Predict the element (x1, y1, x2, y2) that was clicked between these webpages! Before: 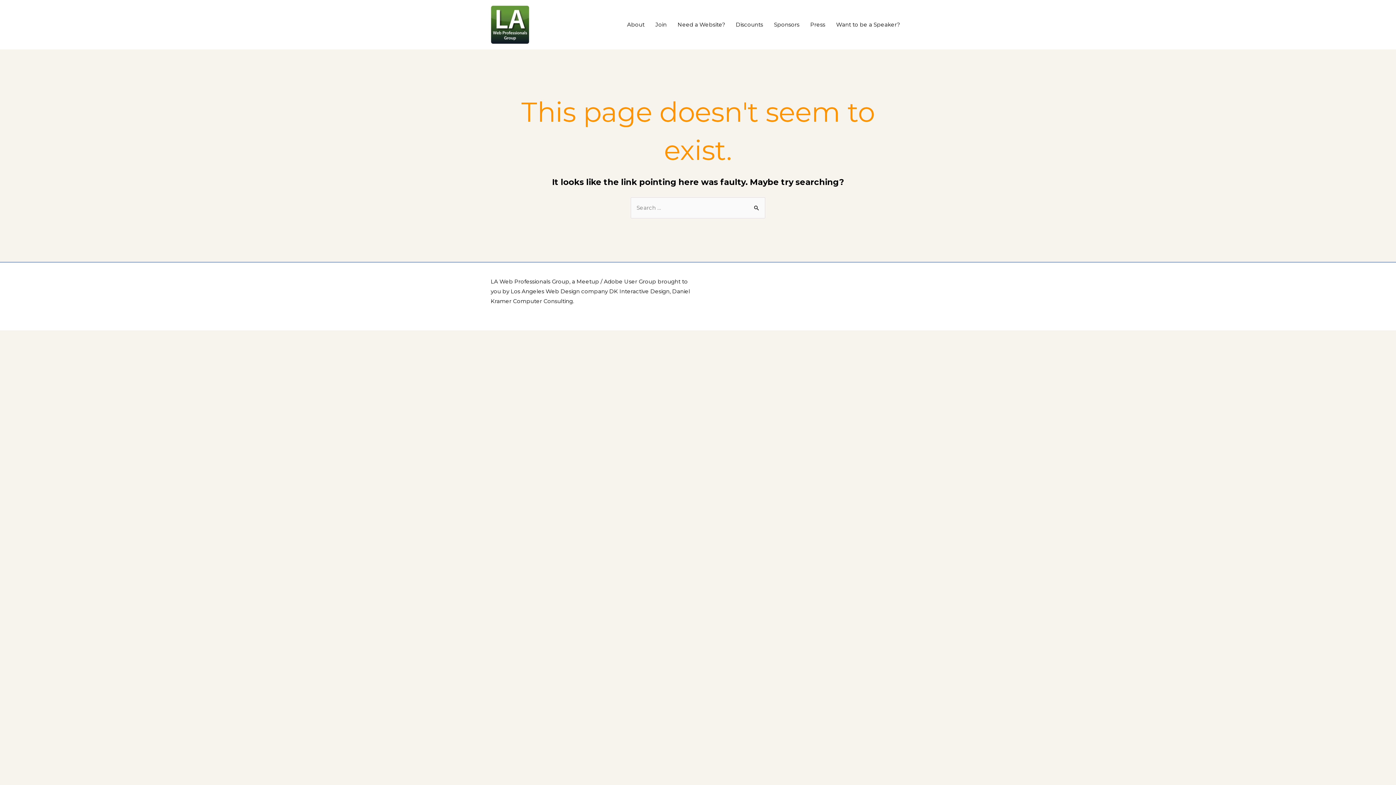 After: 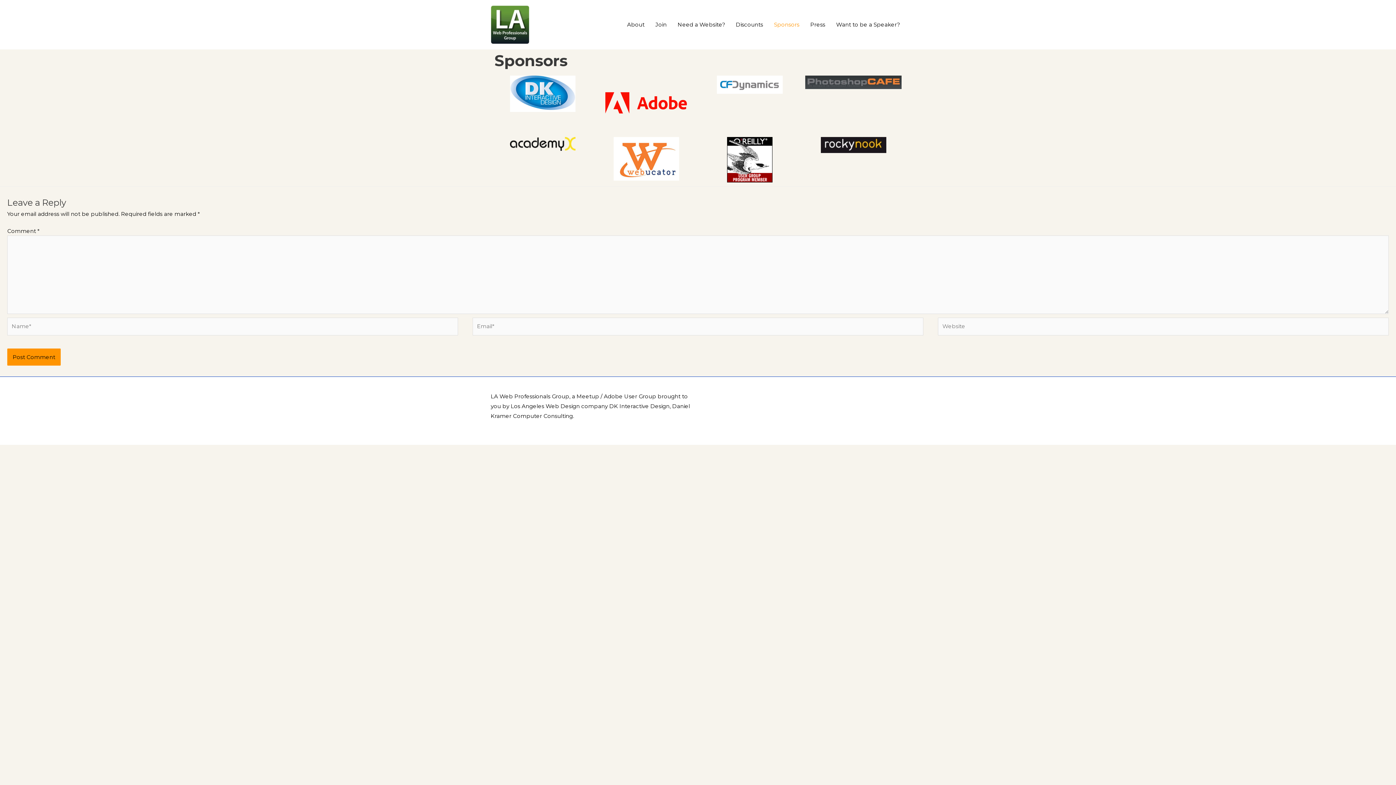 Action: bbox: (768, 13, 805, 35) label: Sponsors